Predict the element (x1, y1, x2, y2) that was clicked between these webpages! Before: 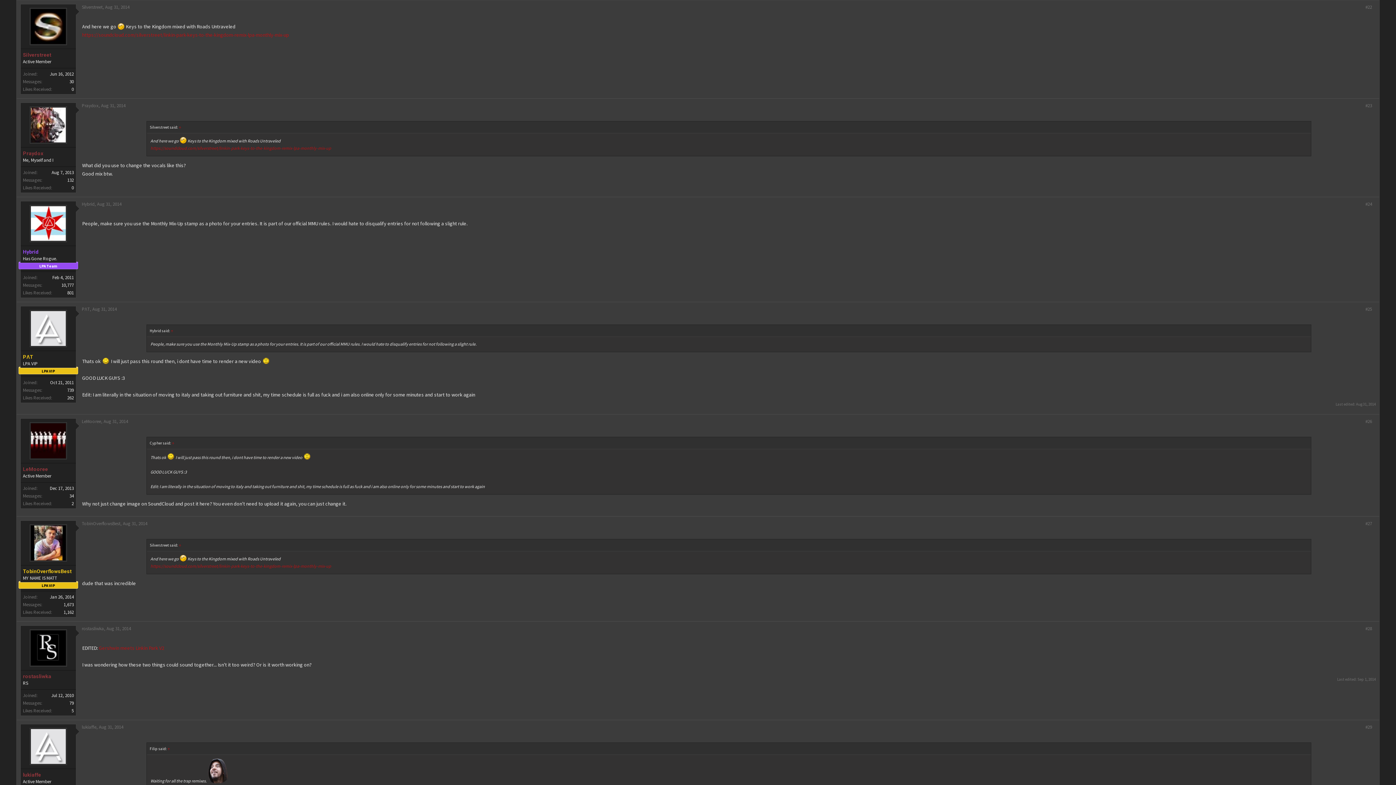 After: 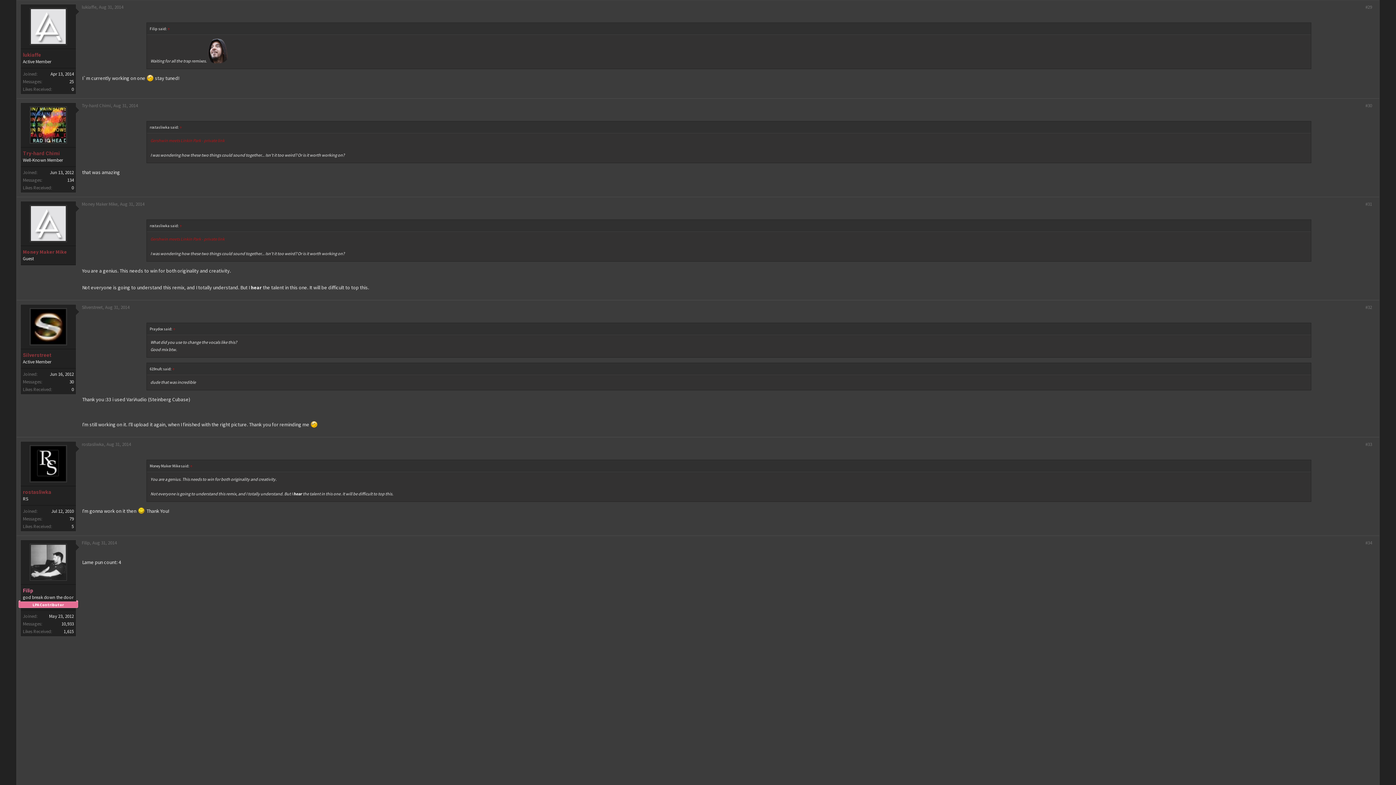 Action: label: Aug 31, 2014 bbox: (98, 724, 123, 730)